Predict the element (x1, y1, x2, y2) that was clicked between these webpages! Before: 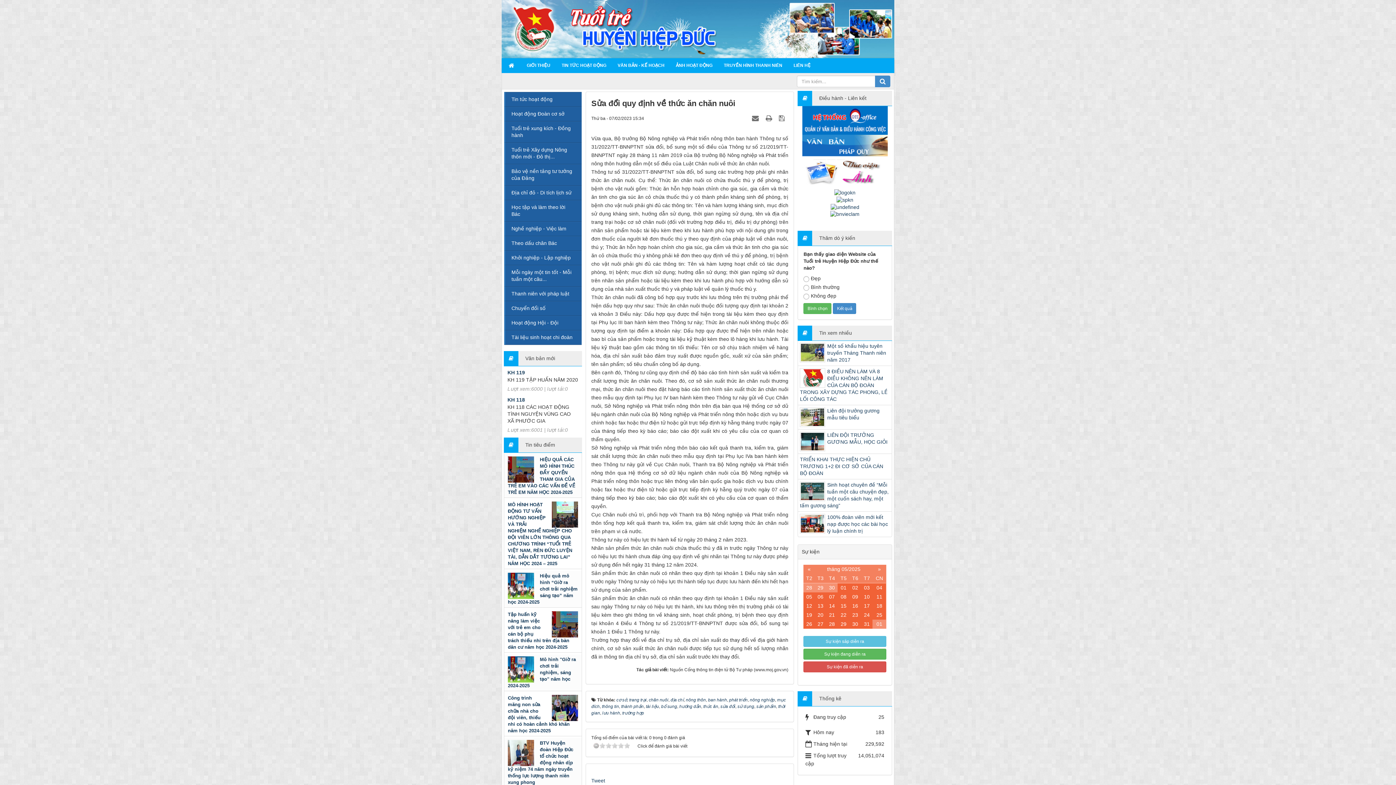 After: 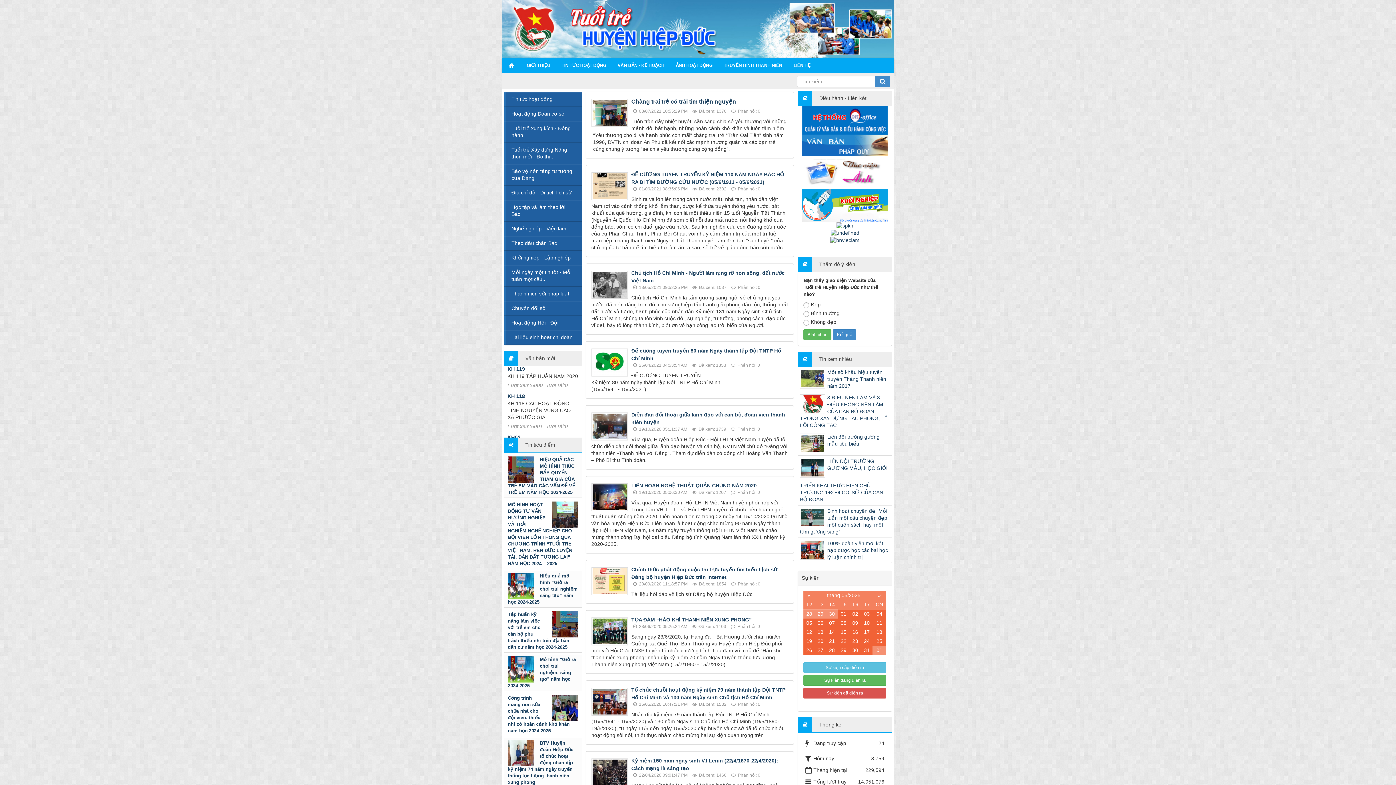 Action: bbox: (504, 236, 581, 250) label: Theo dấu chân Bác